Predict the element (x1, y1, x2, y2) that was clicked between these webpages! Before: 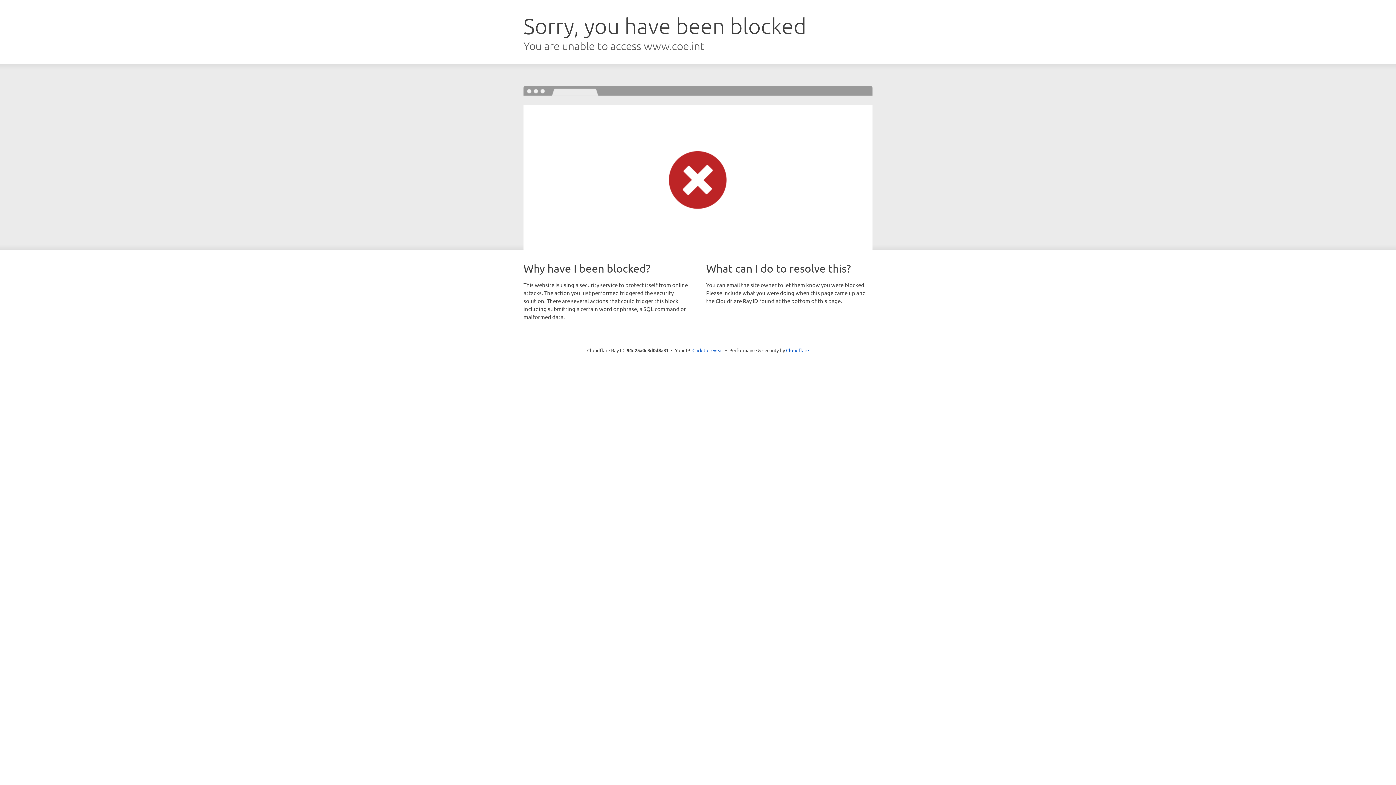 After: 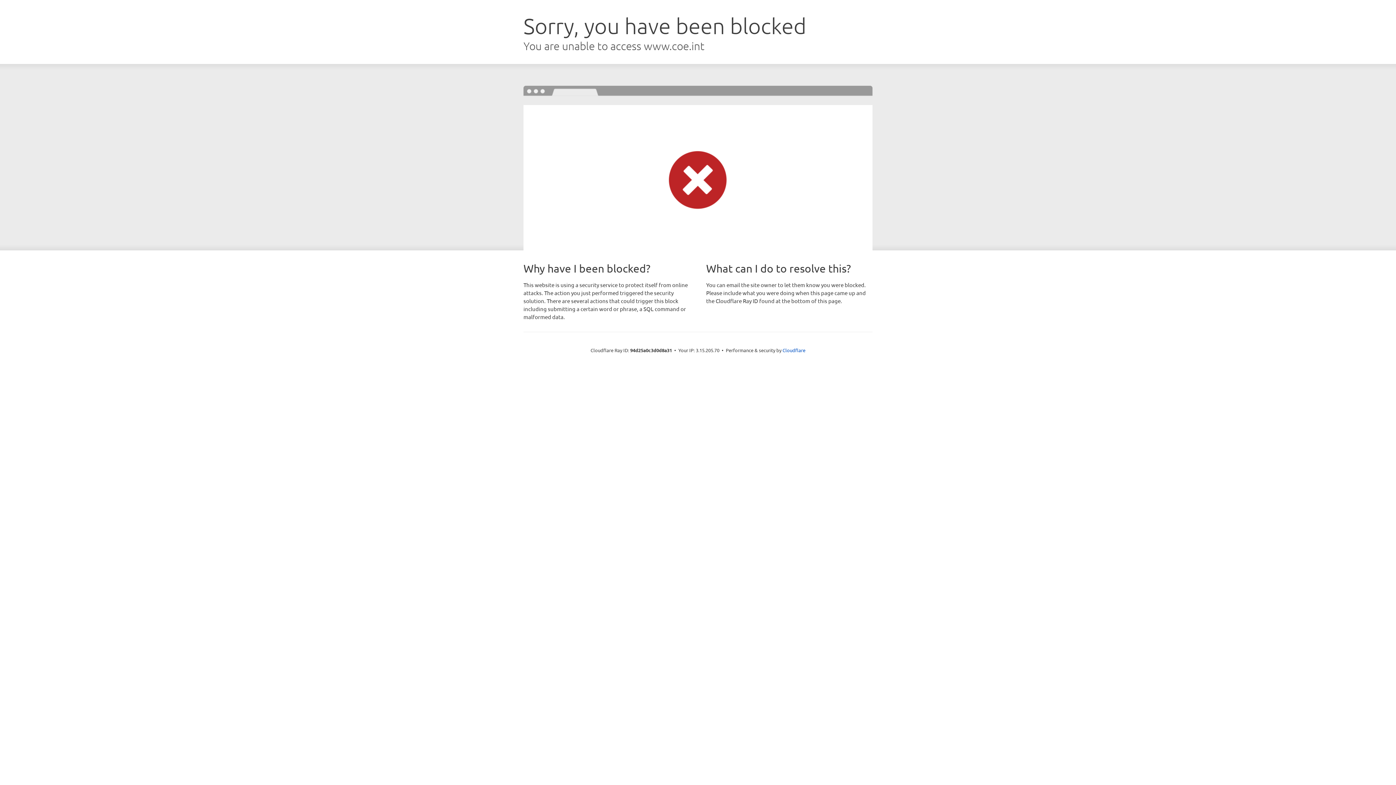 Action: label: Click to reveal bbox: (692, 346, 723, 353)